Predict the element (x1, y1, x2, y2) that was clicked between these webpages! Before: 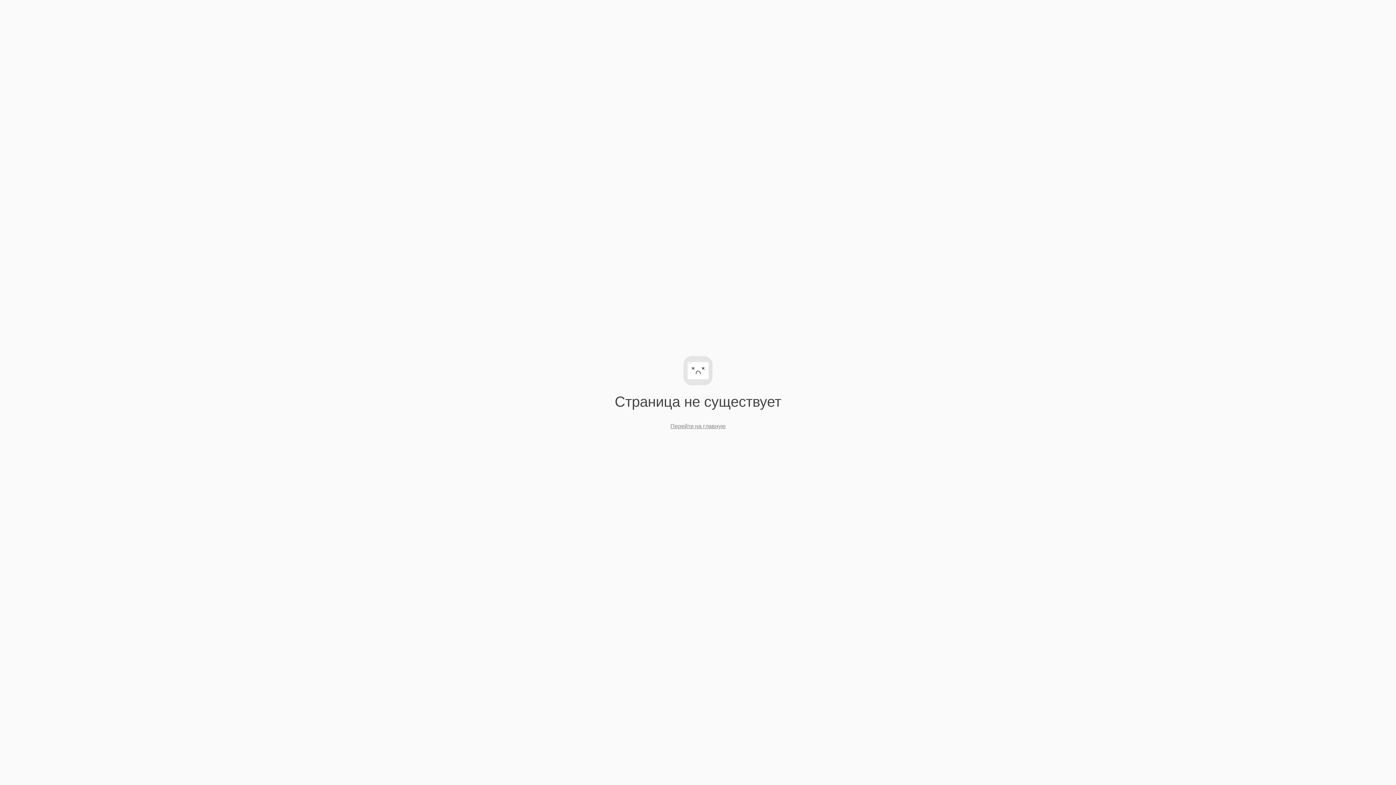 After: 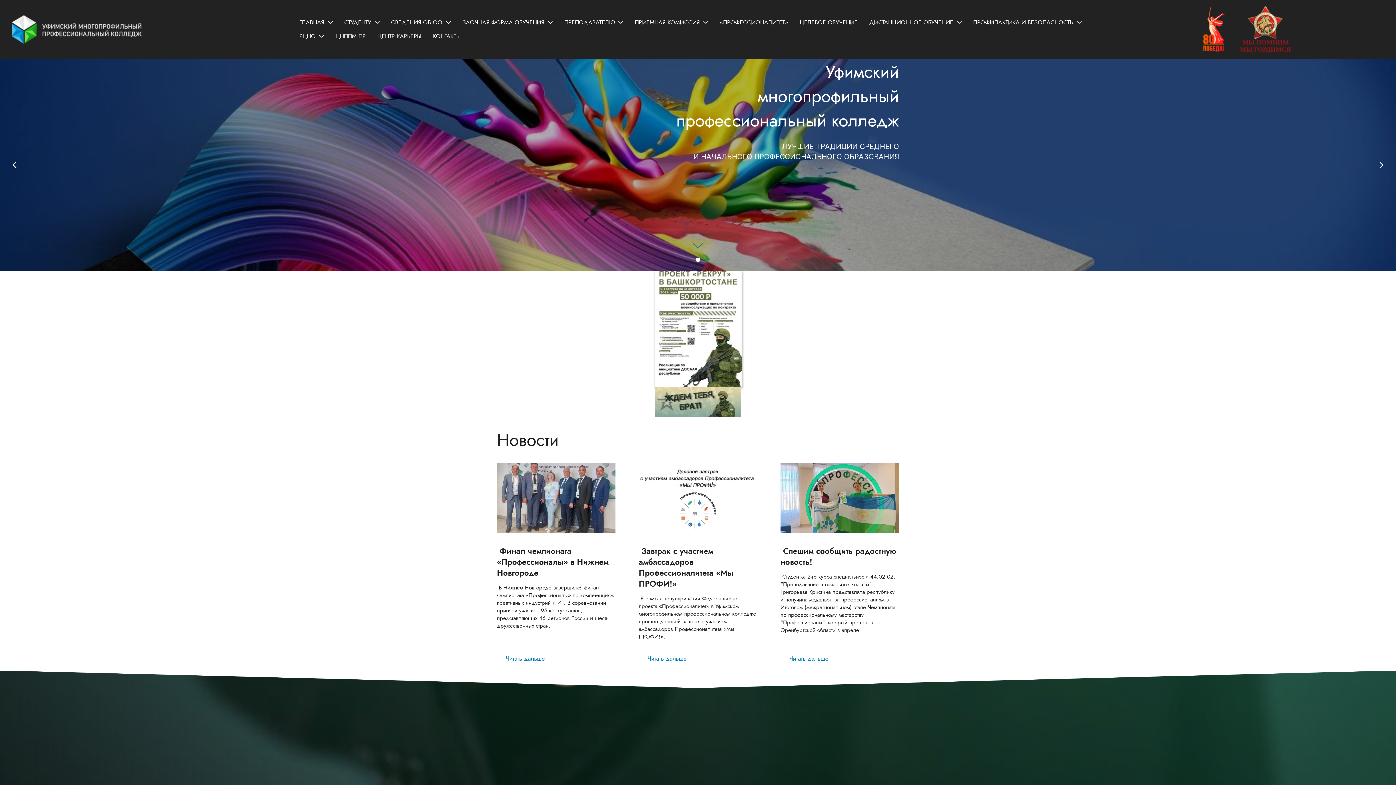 Action: bbox: (670, 423, 725, 429) label: Перейти на главную